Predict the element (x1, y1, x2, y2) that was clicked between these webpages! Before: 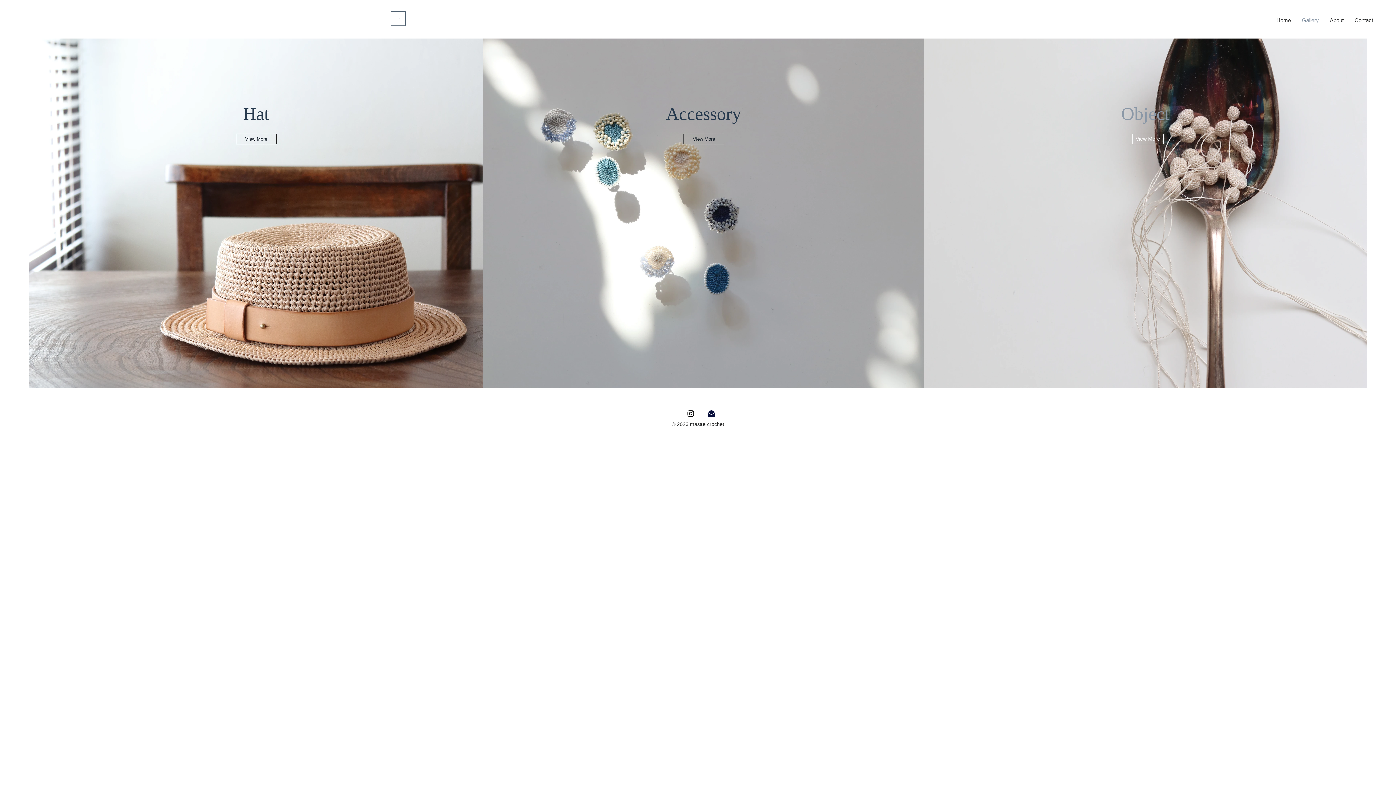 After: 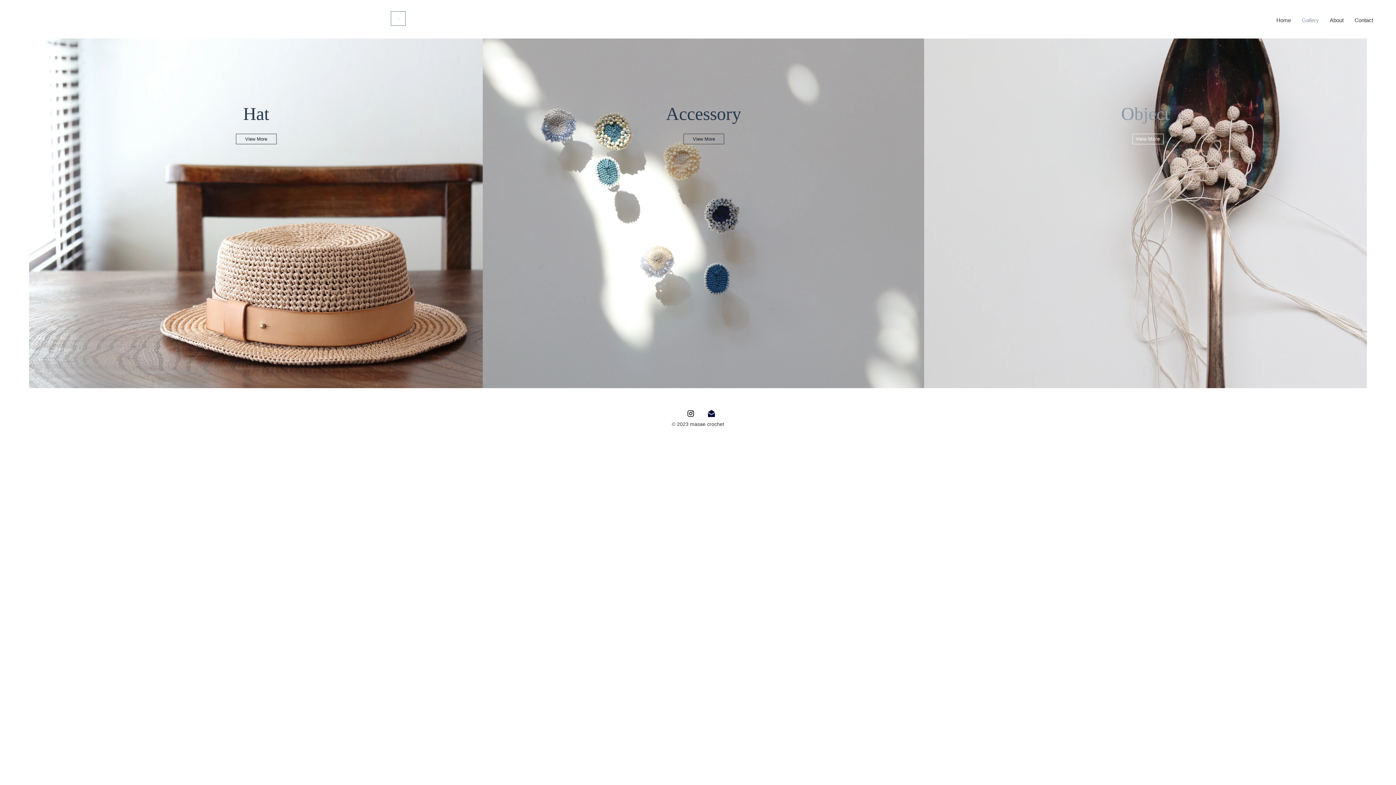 Action: bbox: (707, 409, 716, 418)